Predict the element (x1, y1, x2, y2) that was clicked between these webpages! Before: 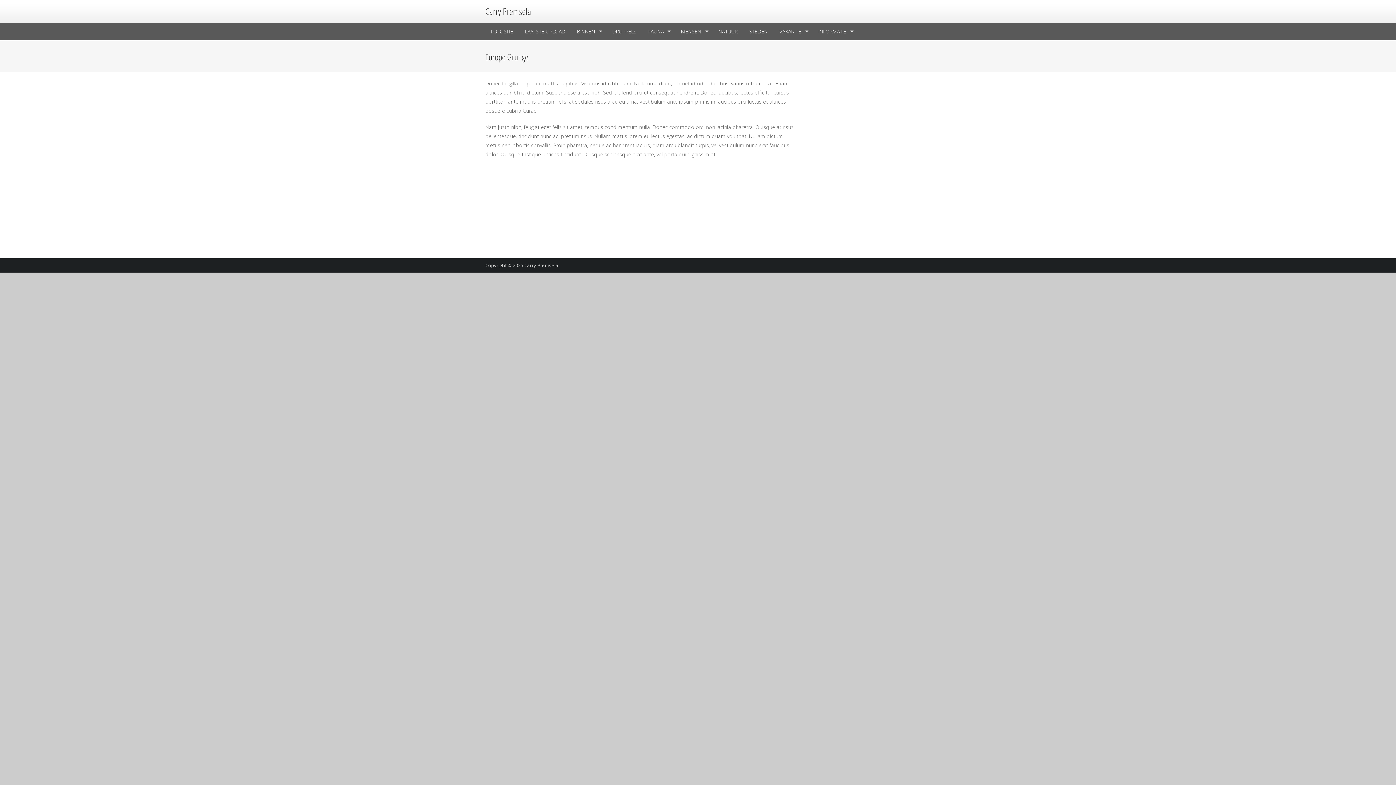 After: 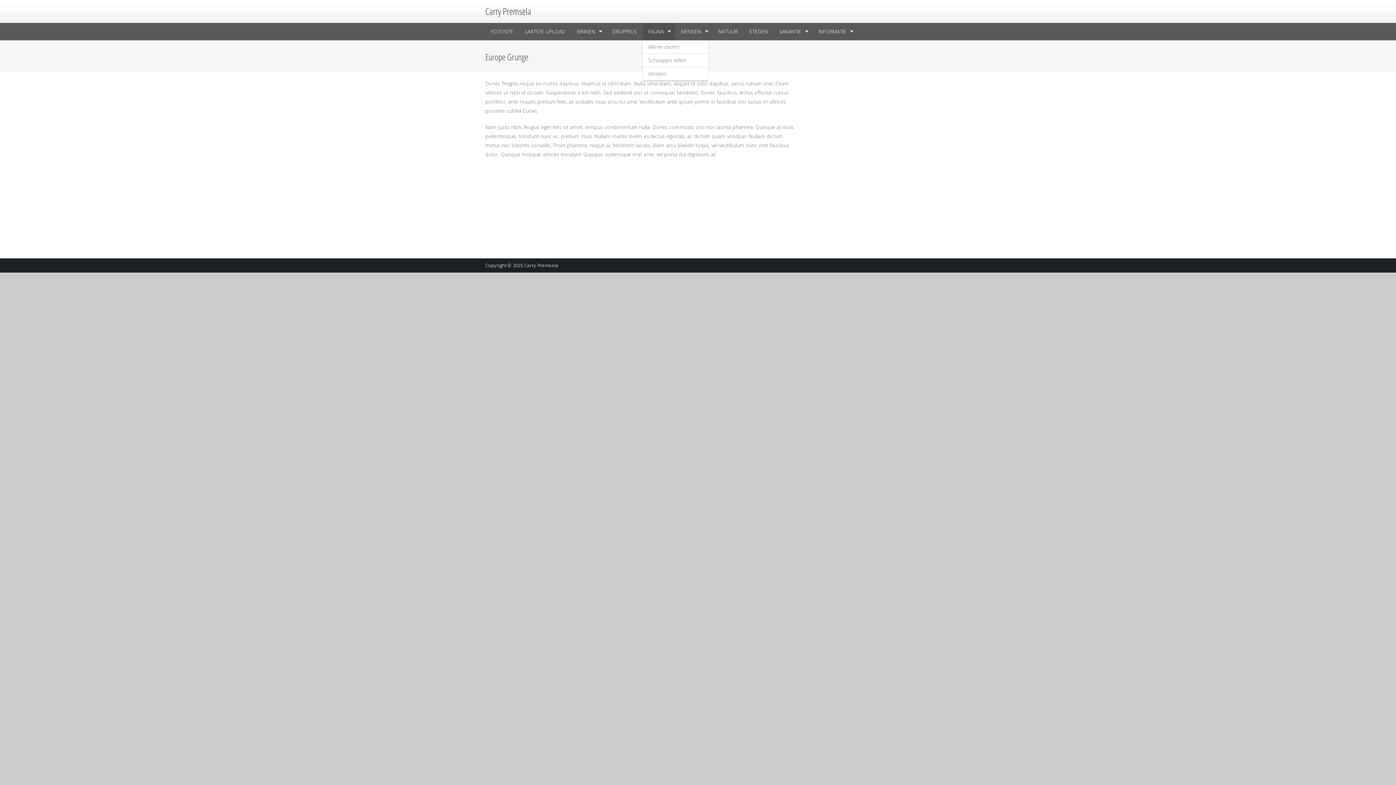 Action: bbox: (642, 22, 674, 40) label: FAUNA